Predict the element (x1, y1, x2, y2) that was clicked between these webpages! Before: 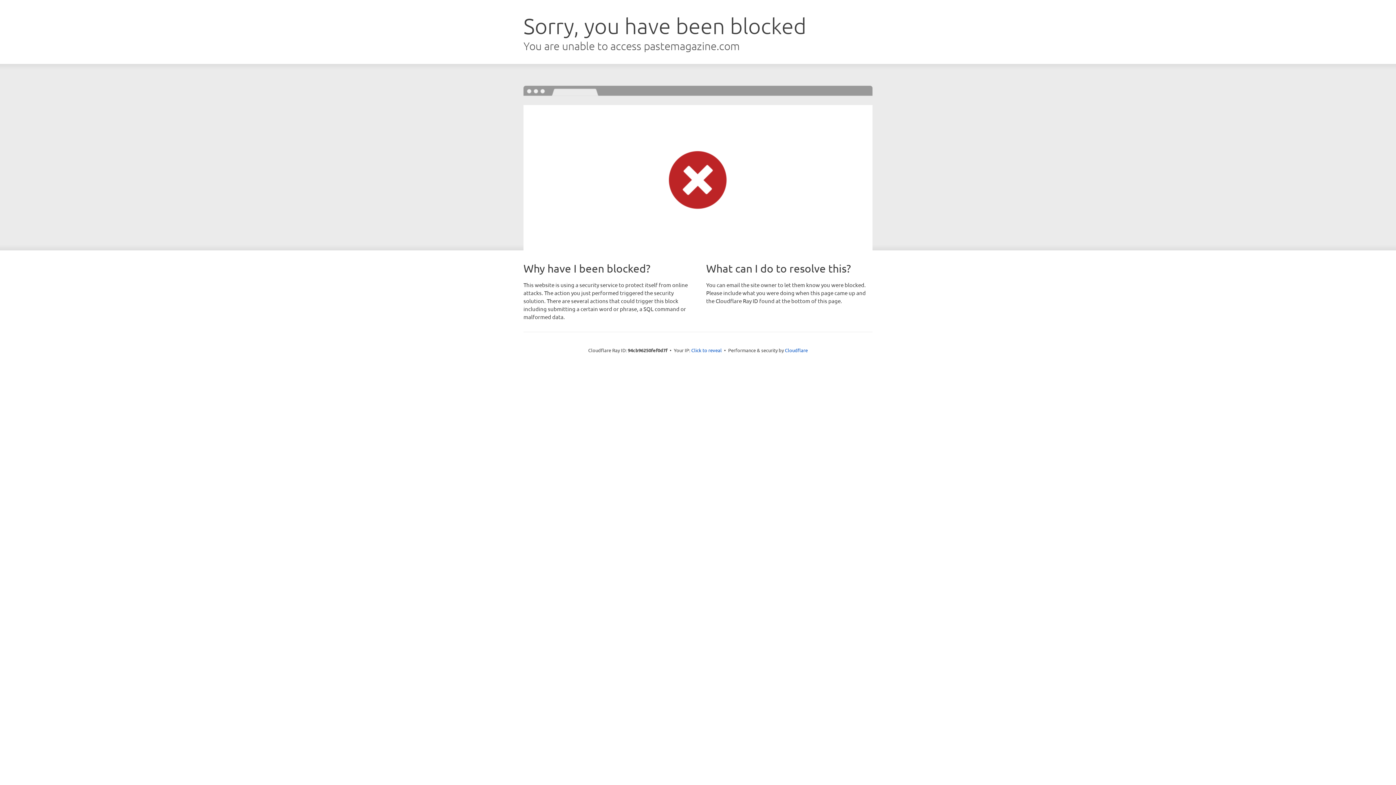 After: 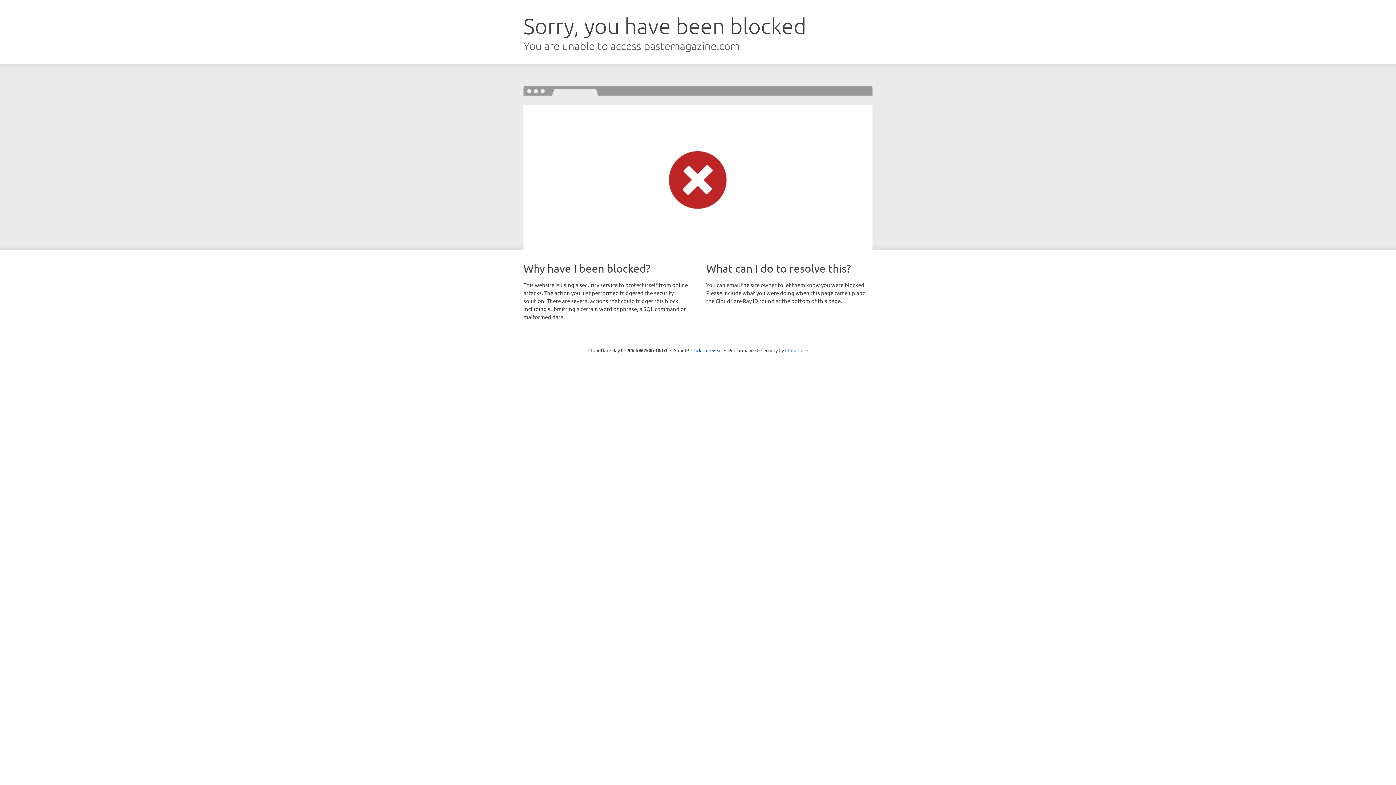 Action: bbox: (785, 347, 808, 353) label: Cloudflare